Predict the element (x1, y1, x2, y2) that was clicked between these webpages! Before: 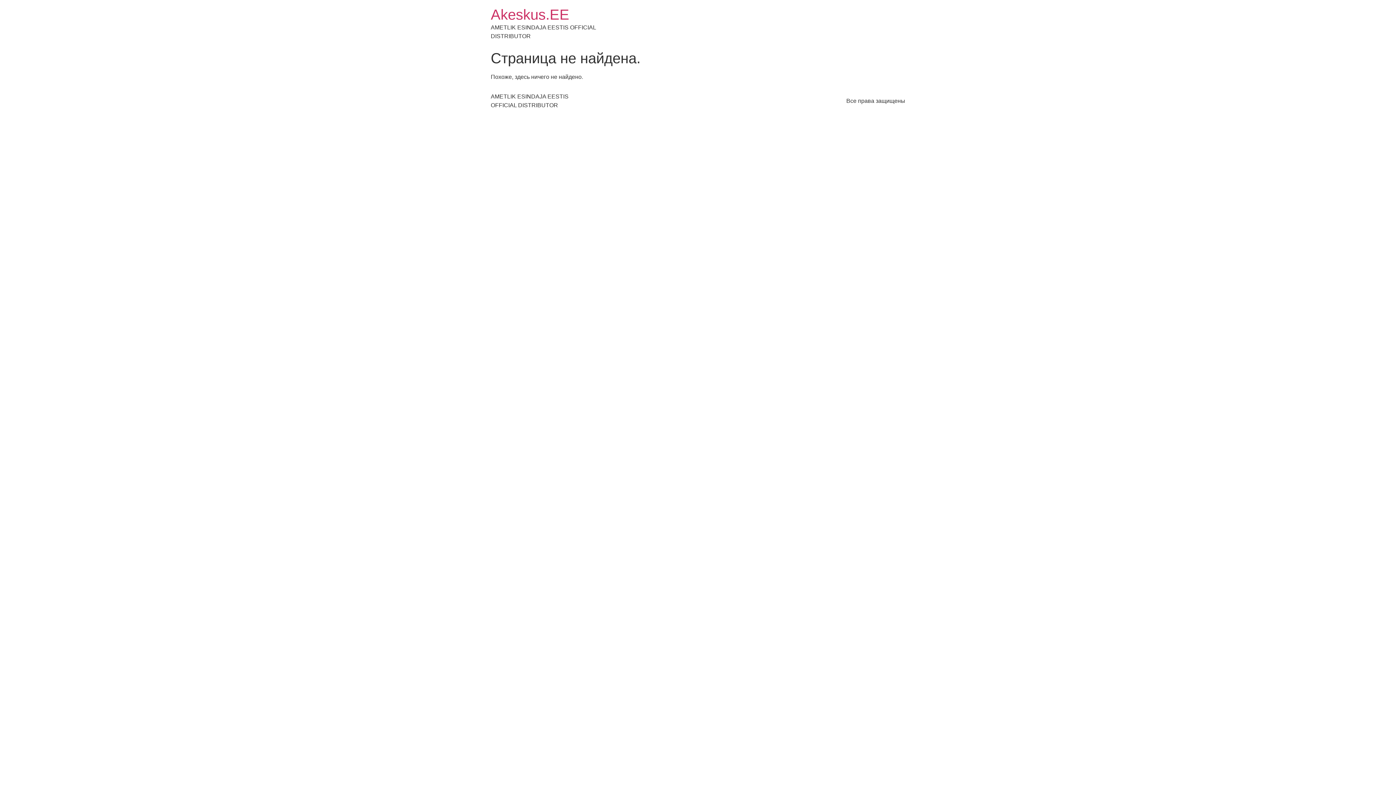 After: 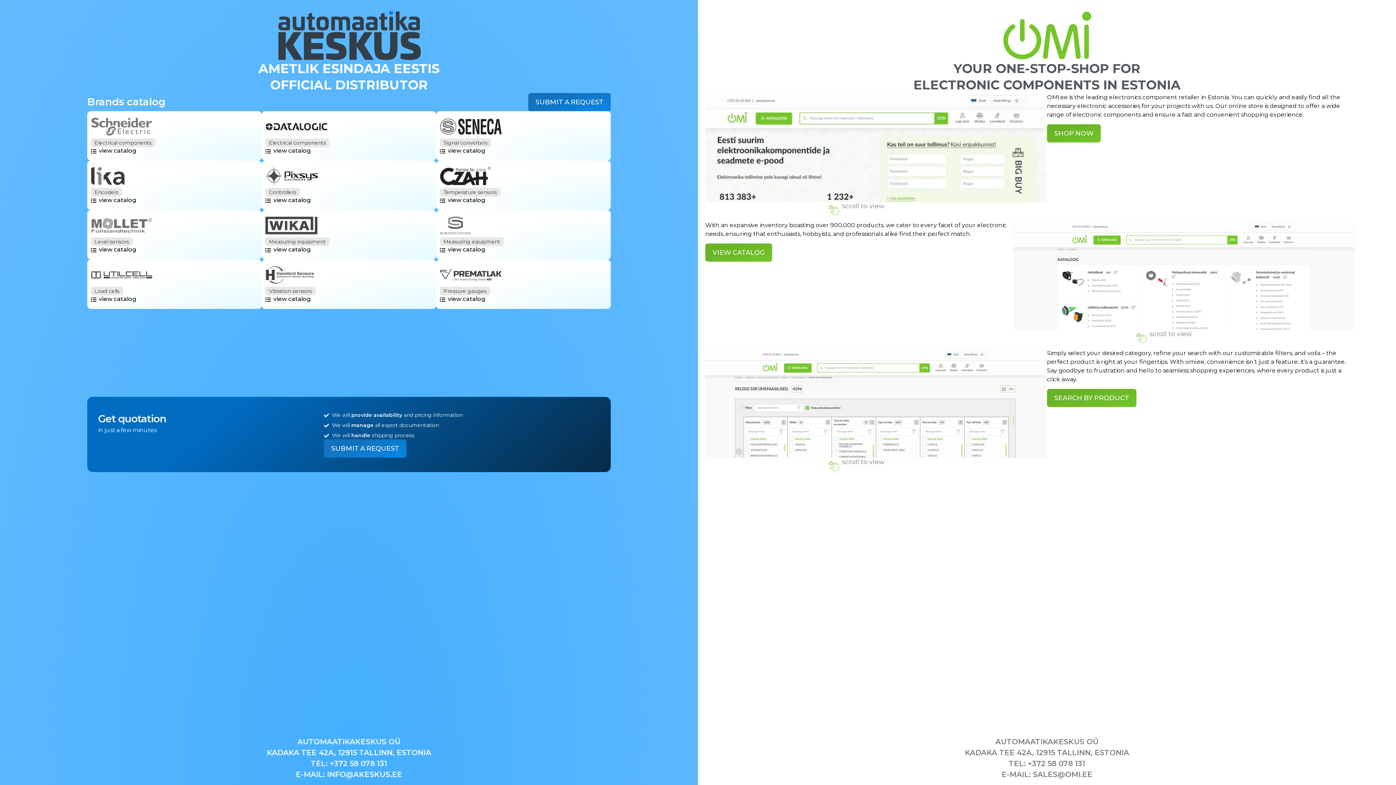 Action: label: Akeskus.EE bbox: (490, 6, 569, 22)